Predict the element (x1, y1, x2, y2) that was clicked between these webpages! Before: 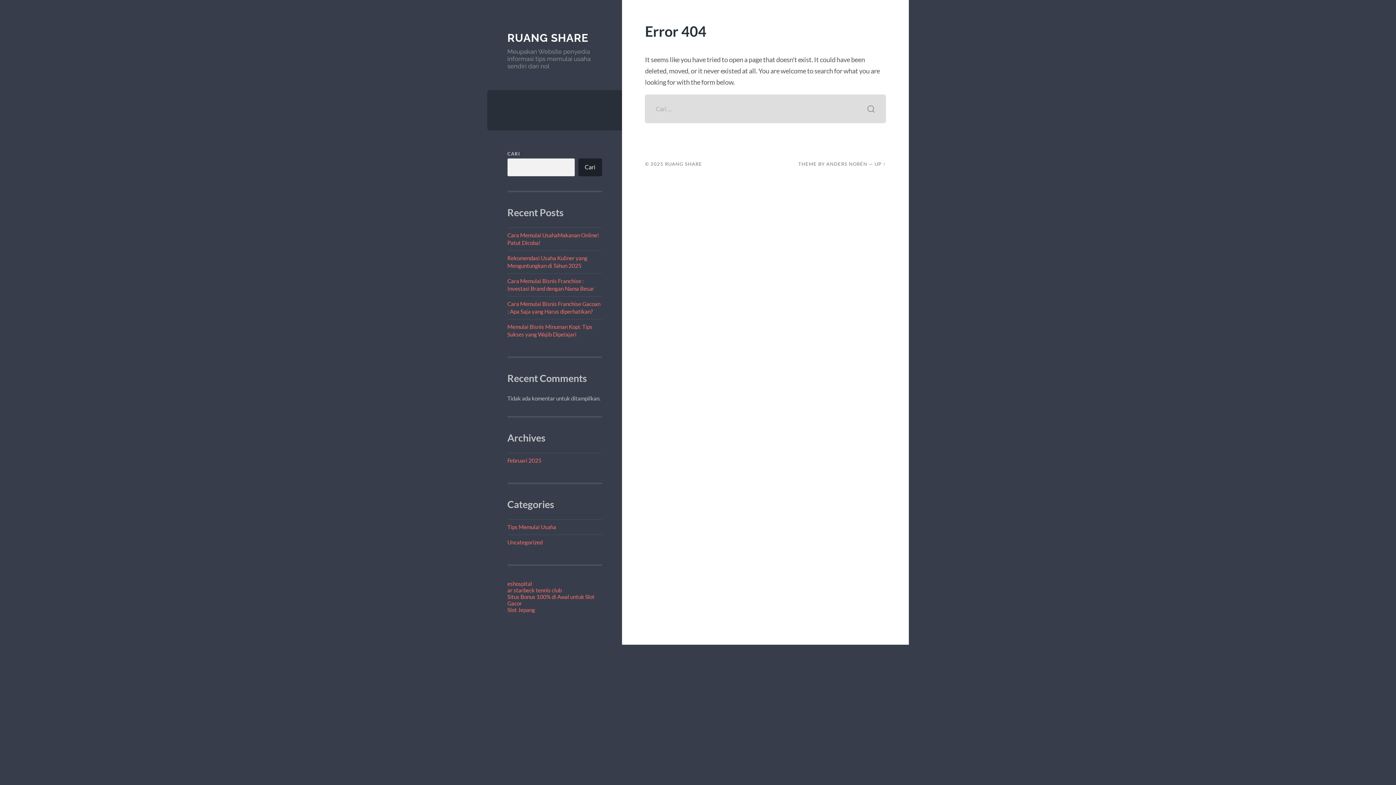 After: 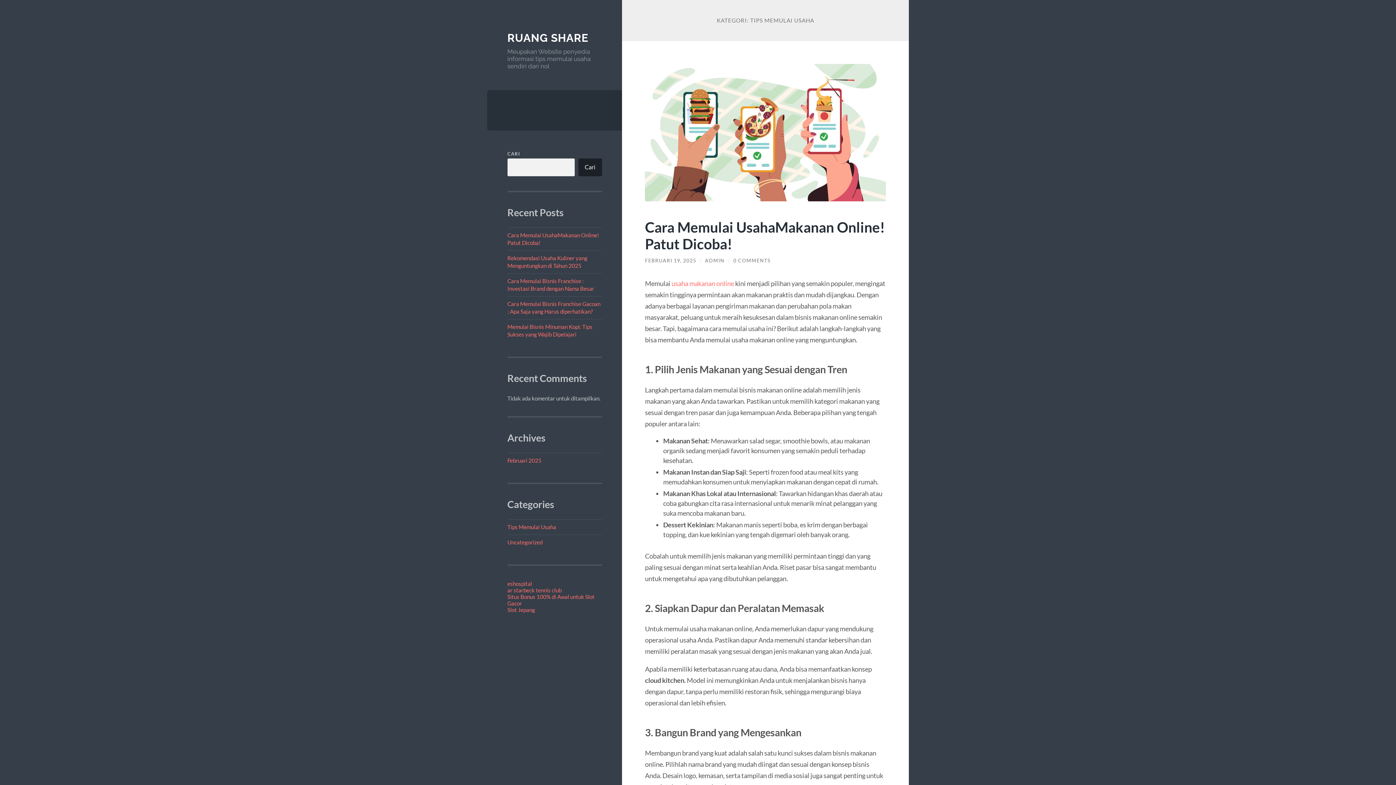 Action: label: Tips Memulai Usaha bbox: (507, 523, 556, 530)